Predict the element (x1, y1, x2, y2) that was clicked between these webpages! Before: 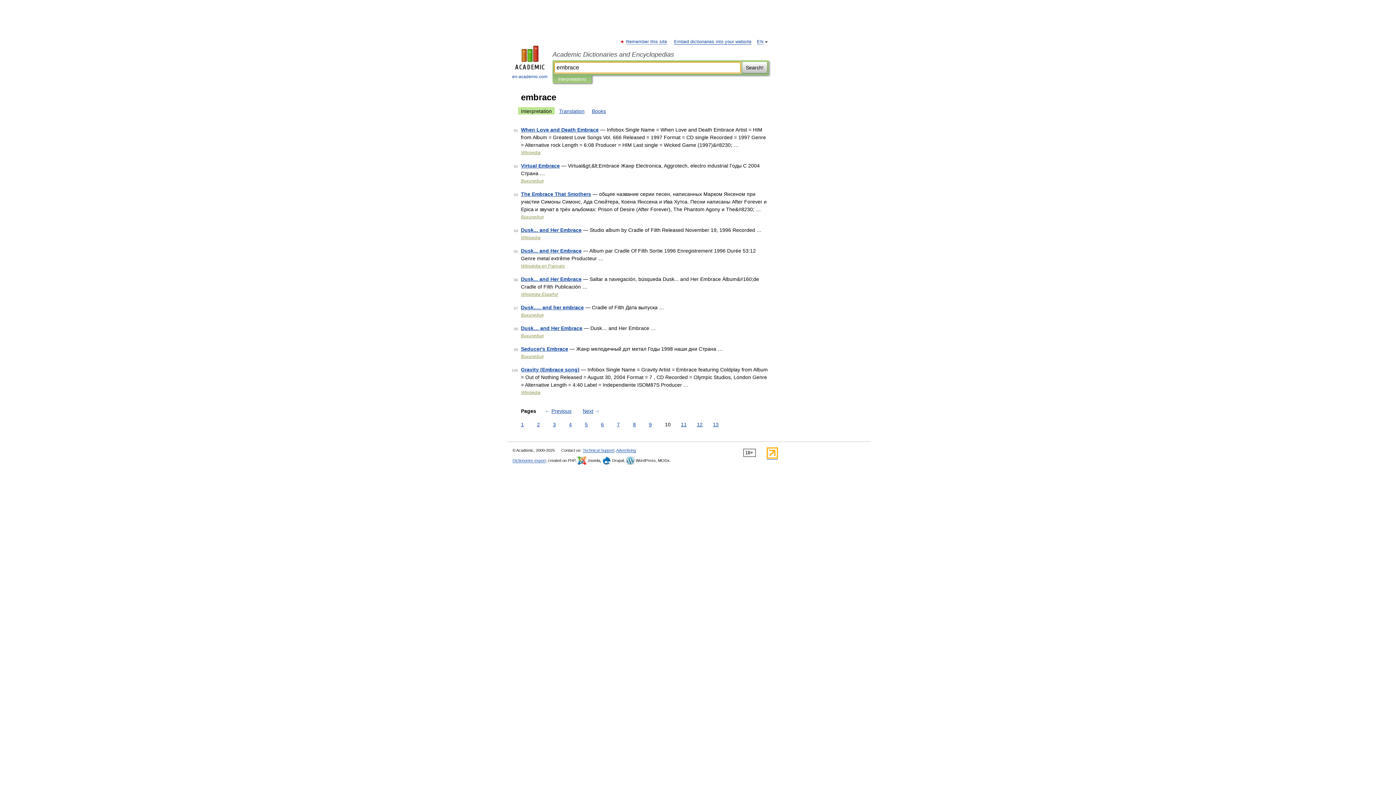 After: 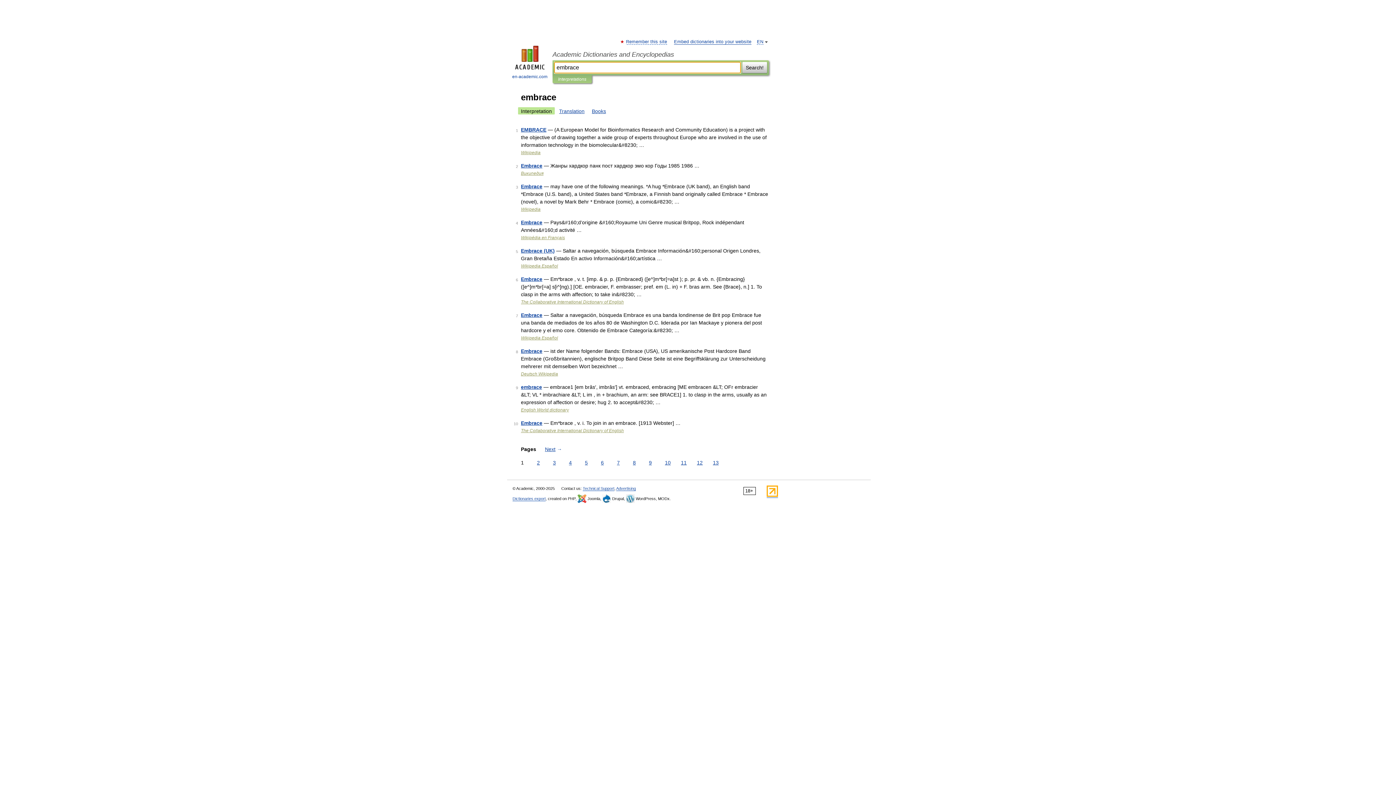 Action: label: 1 bbox: (519, 421, 525, 428)